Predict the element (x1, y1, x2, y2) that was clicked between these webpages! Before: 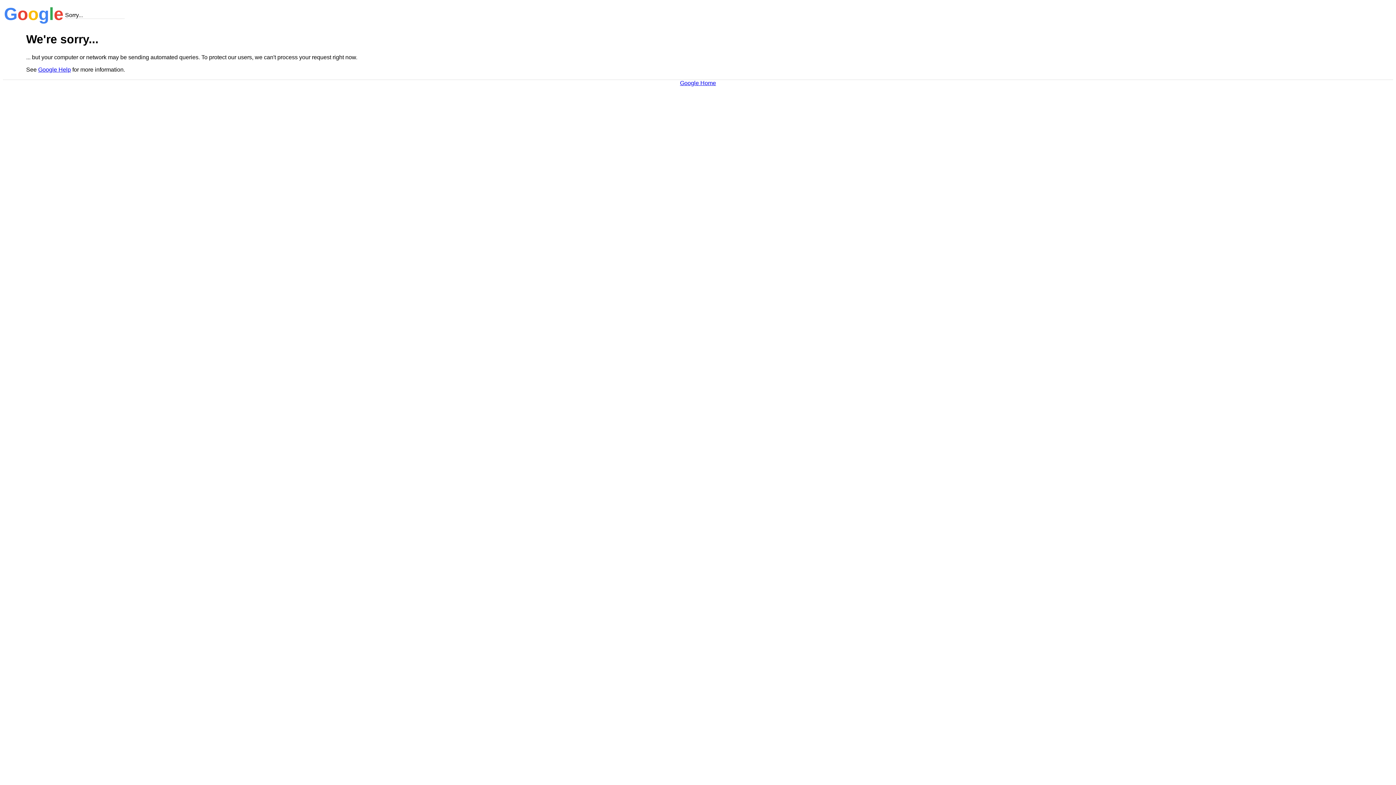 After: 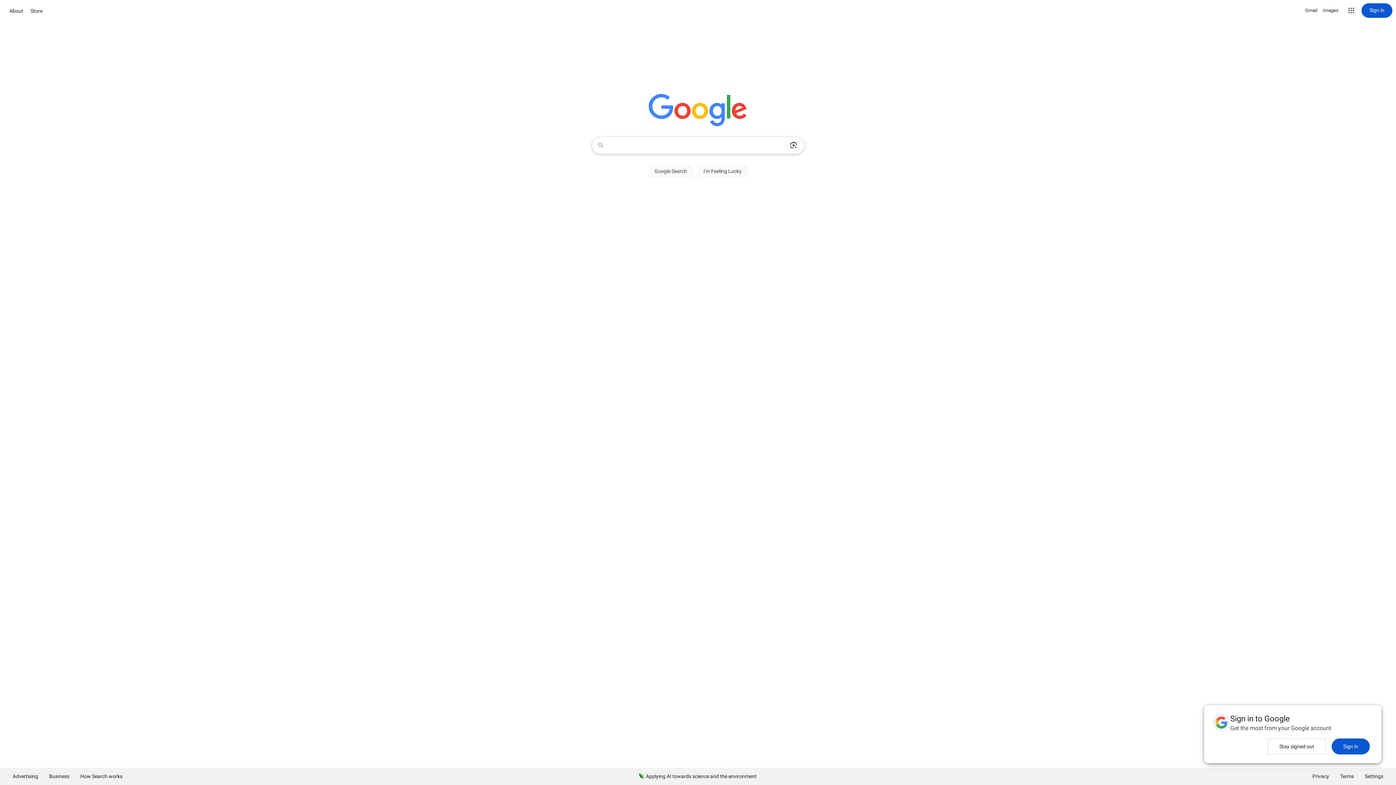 Action: label: Google Home bbox: (680, 79, 716, 86)